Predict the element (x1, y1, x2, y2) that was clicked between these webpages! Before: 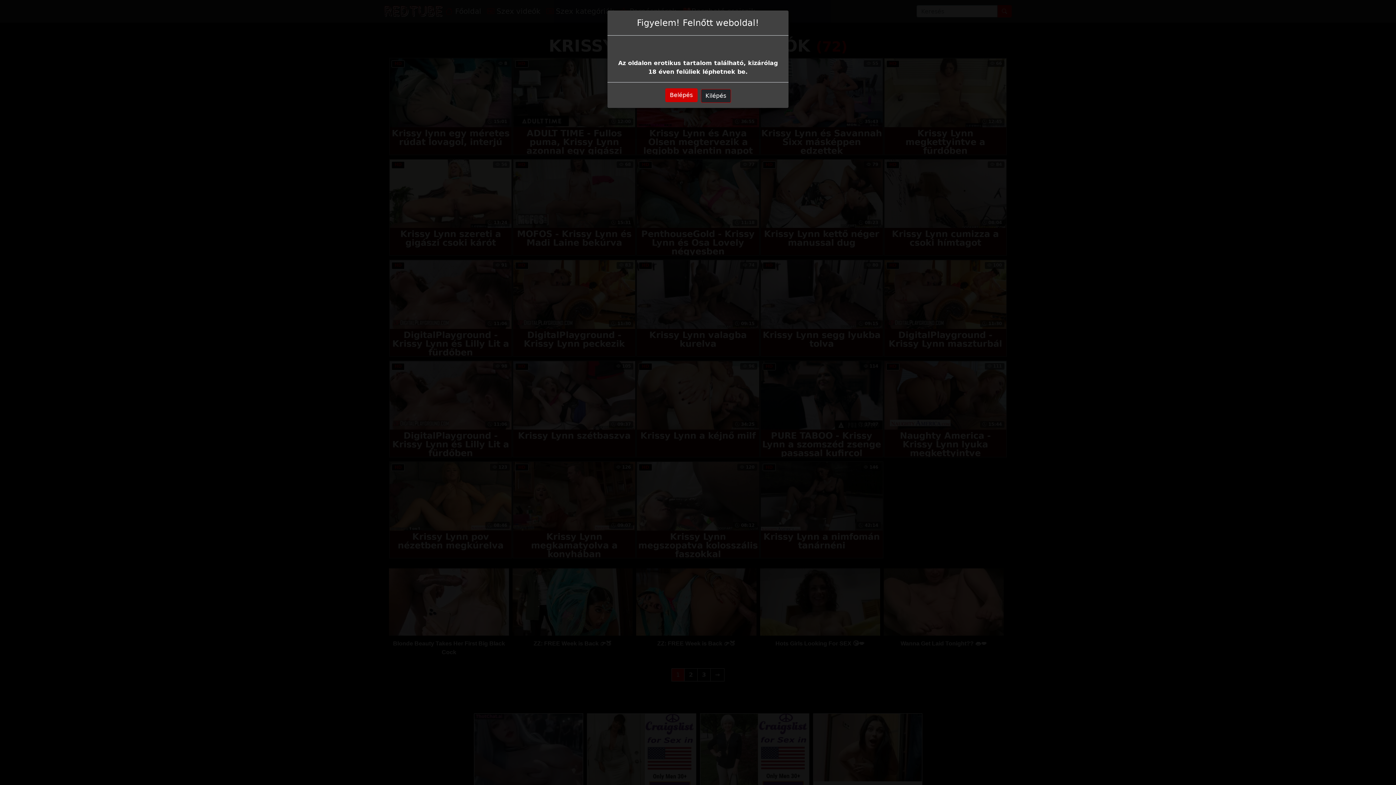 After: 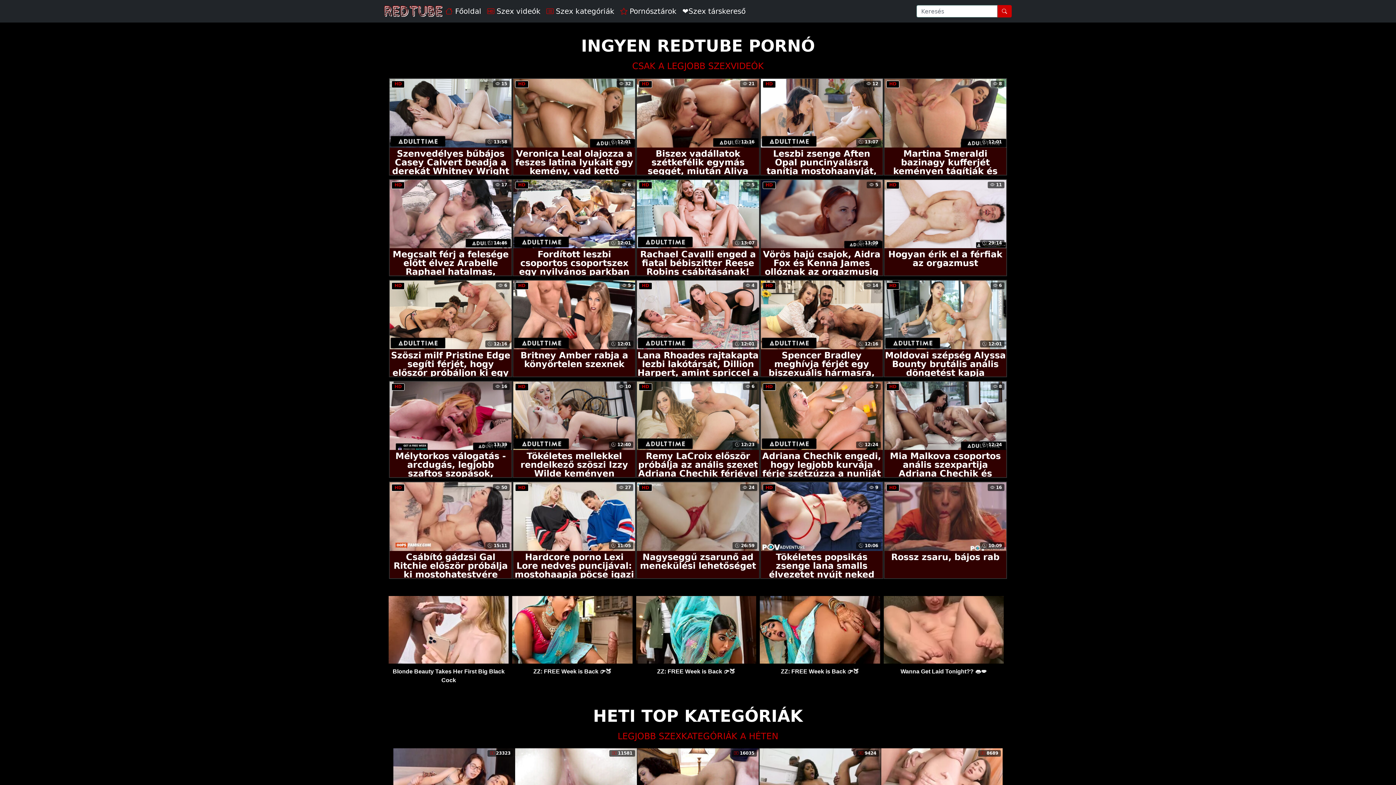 Action: bbox: (665, 70, 697, 84) label: Belépés